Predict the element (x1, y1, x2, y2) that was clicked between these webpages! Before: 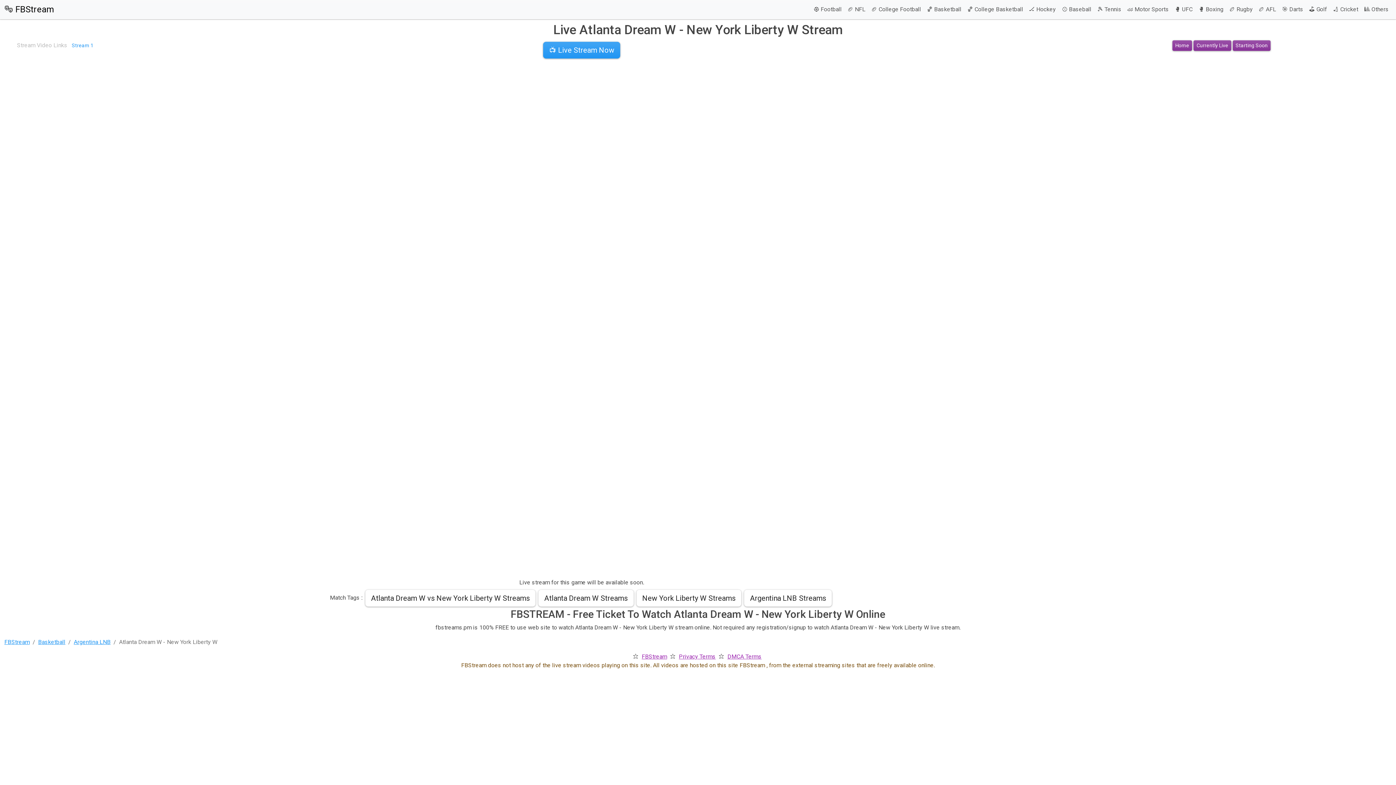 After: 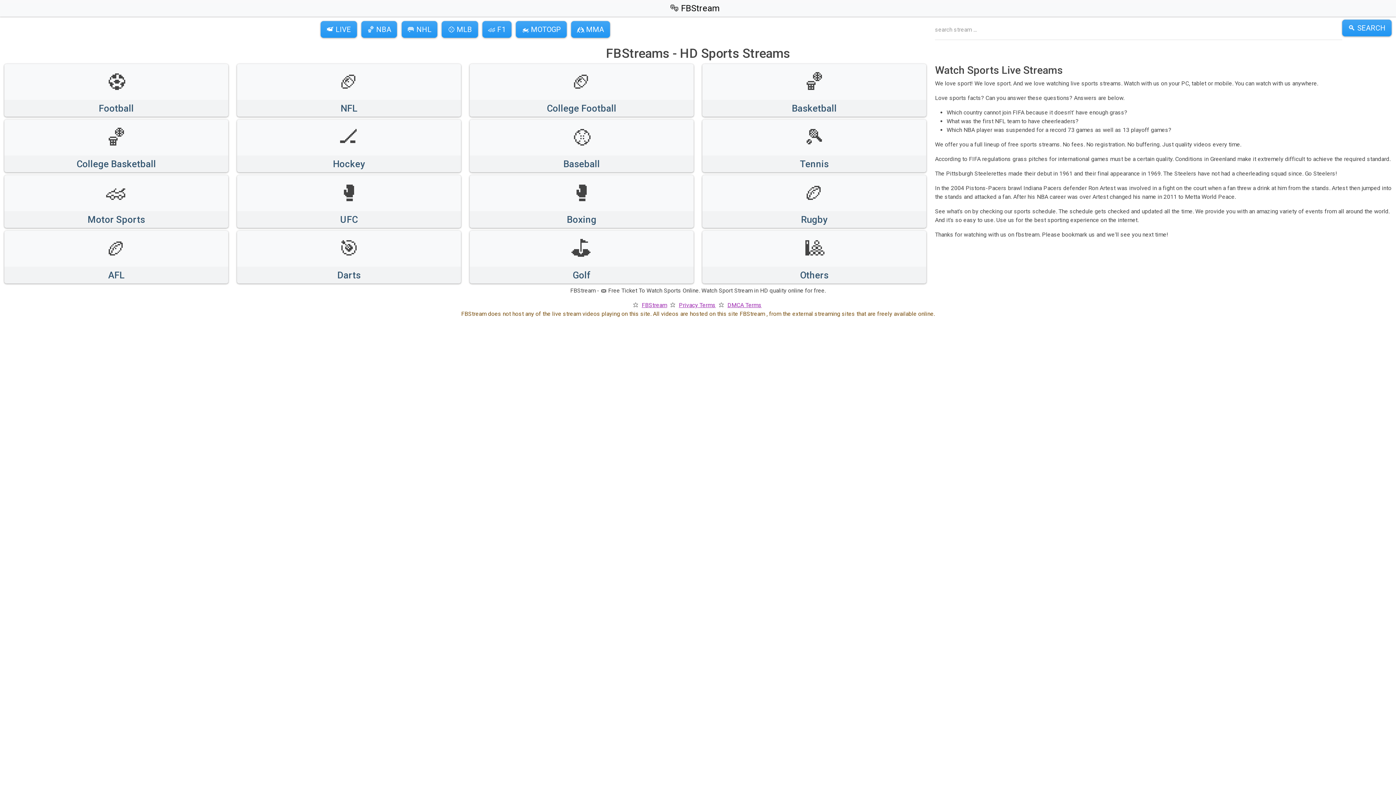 Action: label: FBStream bbox: (4, 639, 29, 645)